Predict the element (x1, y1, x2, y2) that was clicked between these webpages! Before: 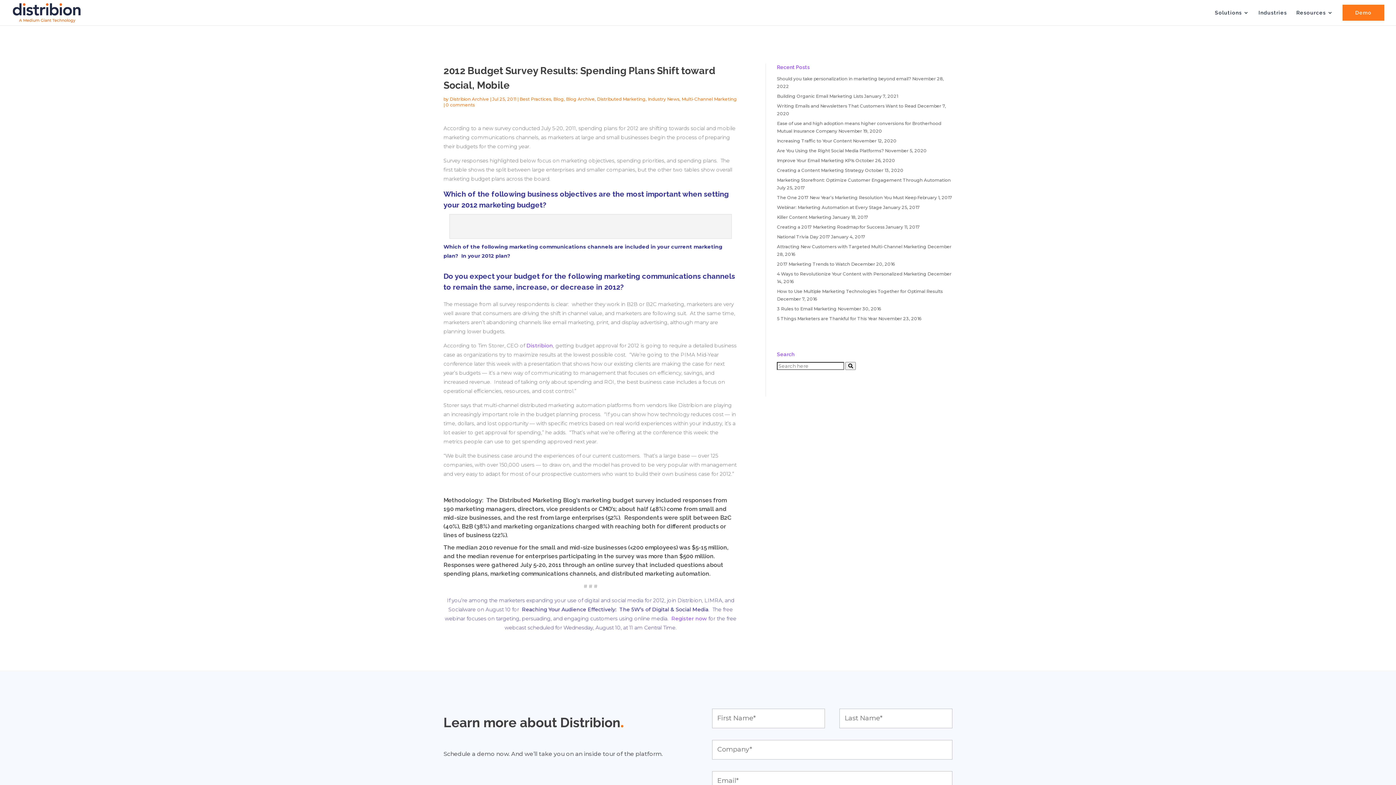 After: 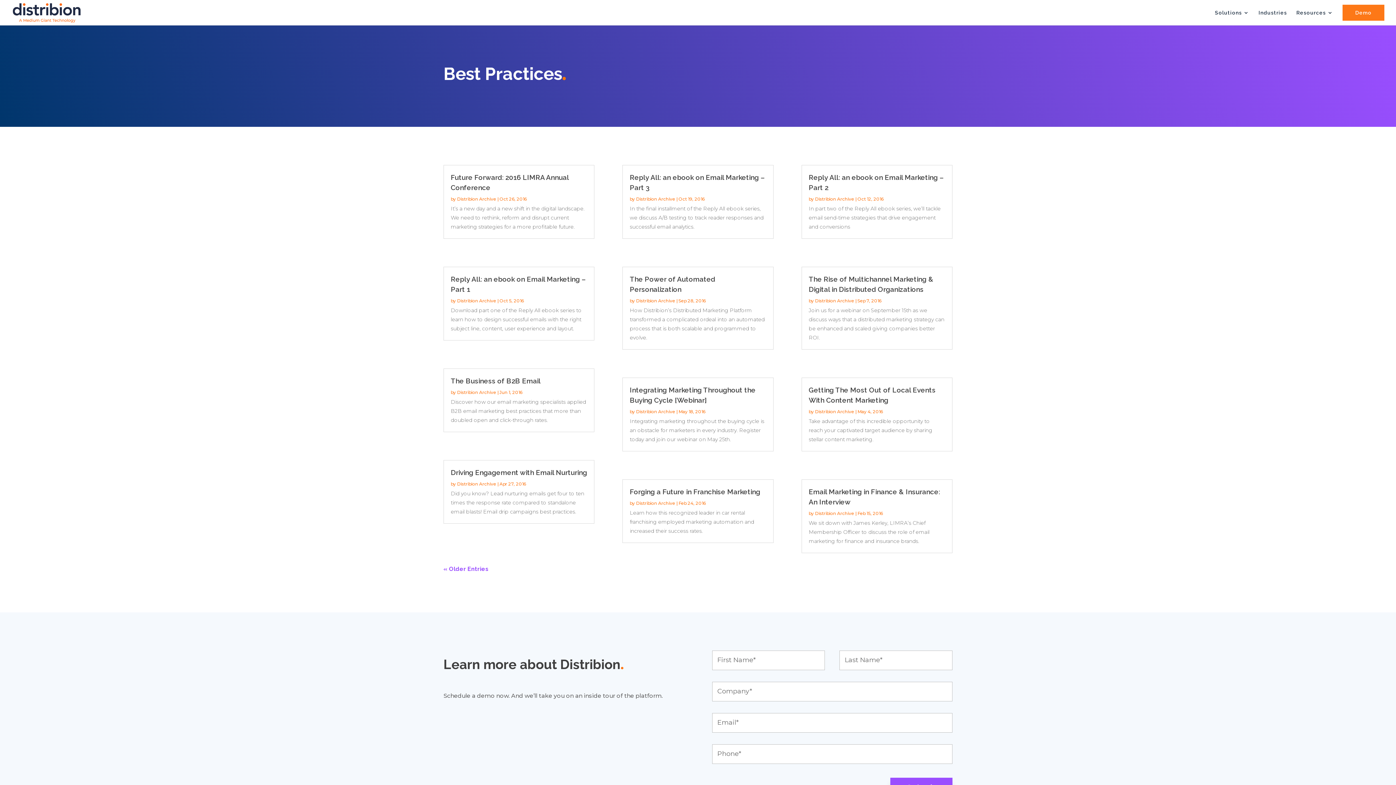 Action: label: Best Practices bbox: (519, 96, 551, 101)